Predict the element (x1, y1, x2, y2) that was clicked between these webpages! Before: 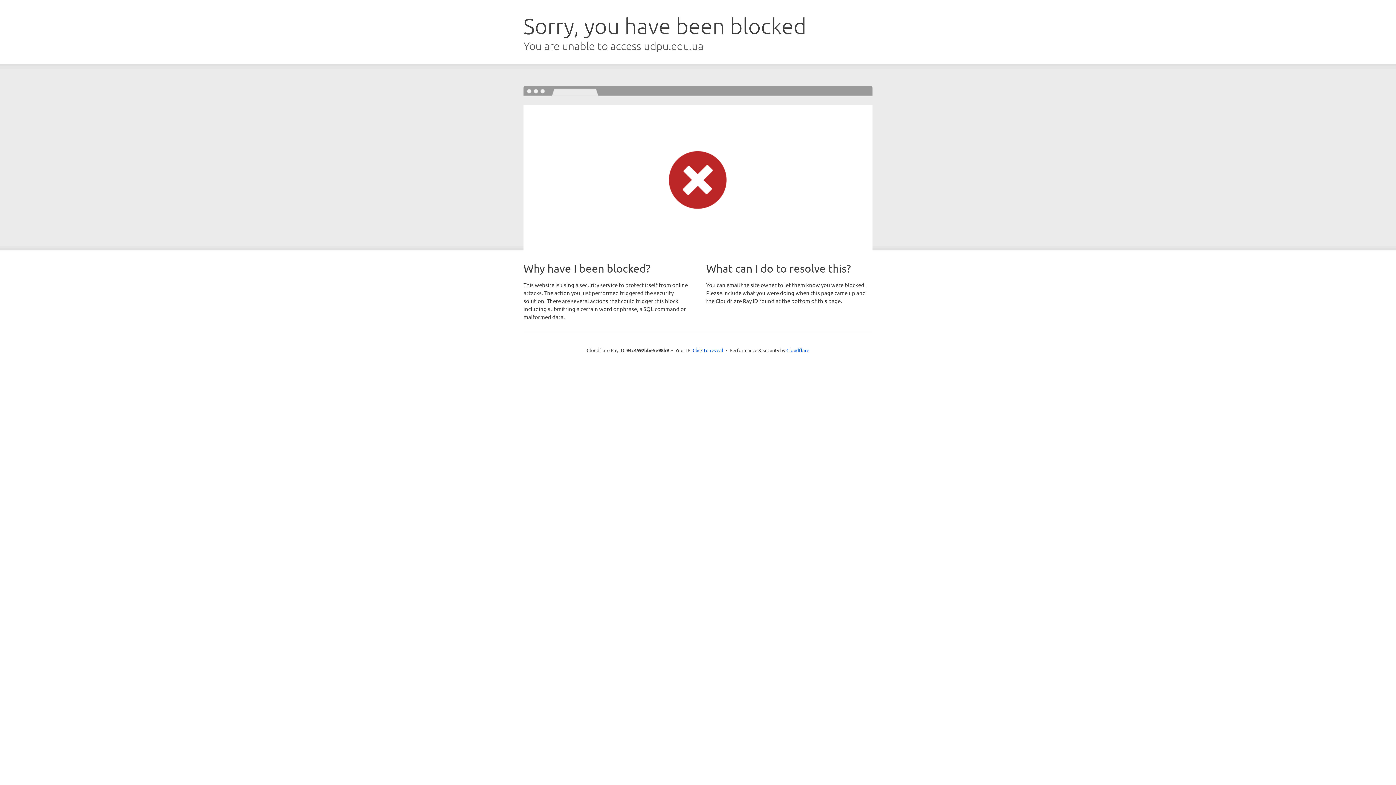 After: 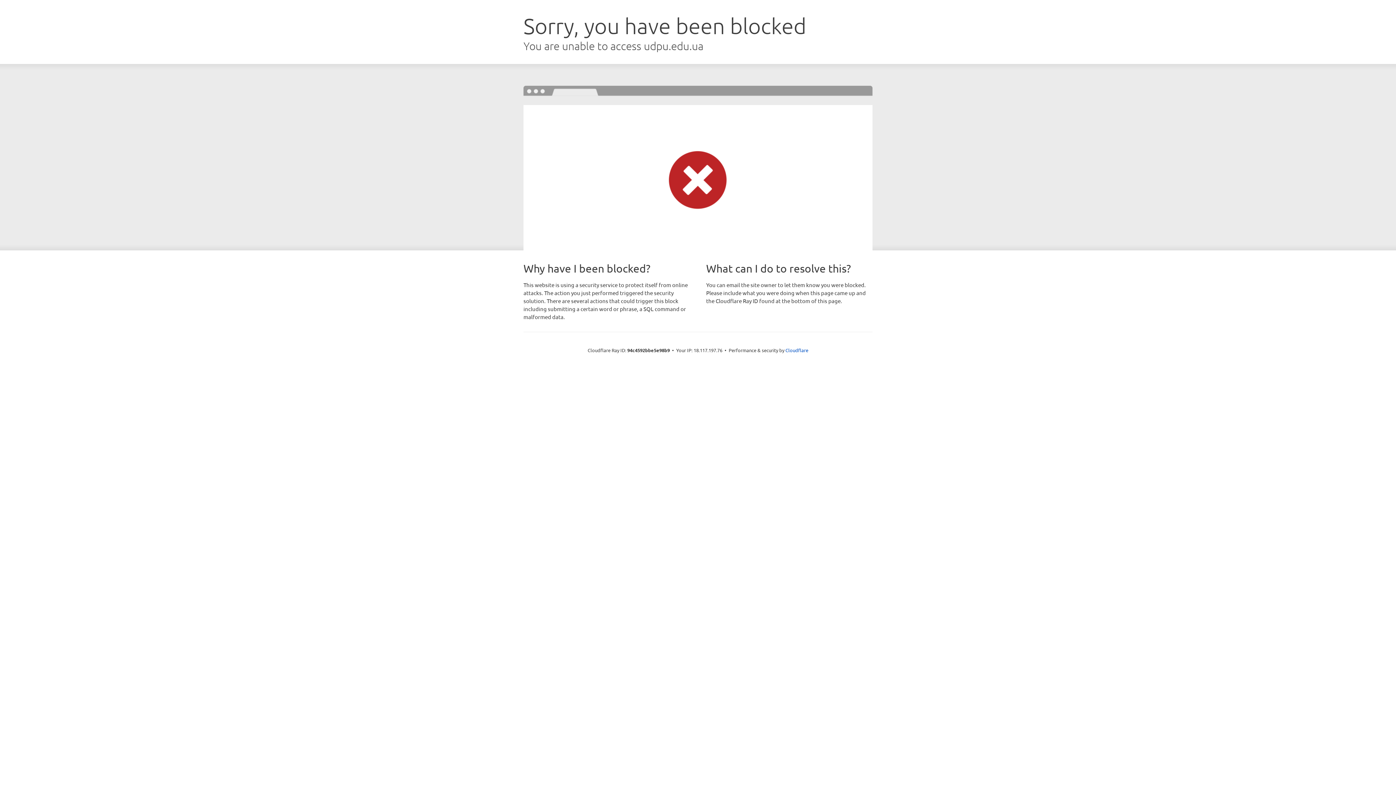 Action: bbox: (692, 346, 723, 353) label: Click to reveal